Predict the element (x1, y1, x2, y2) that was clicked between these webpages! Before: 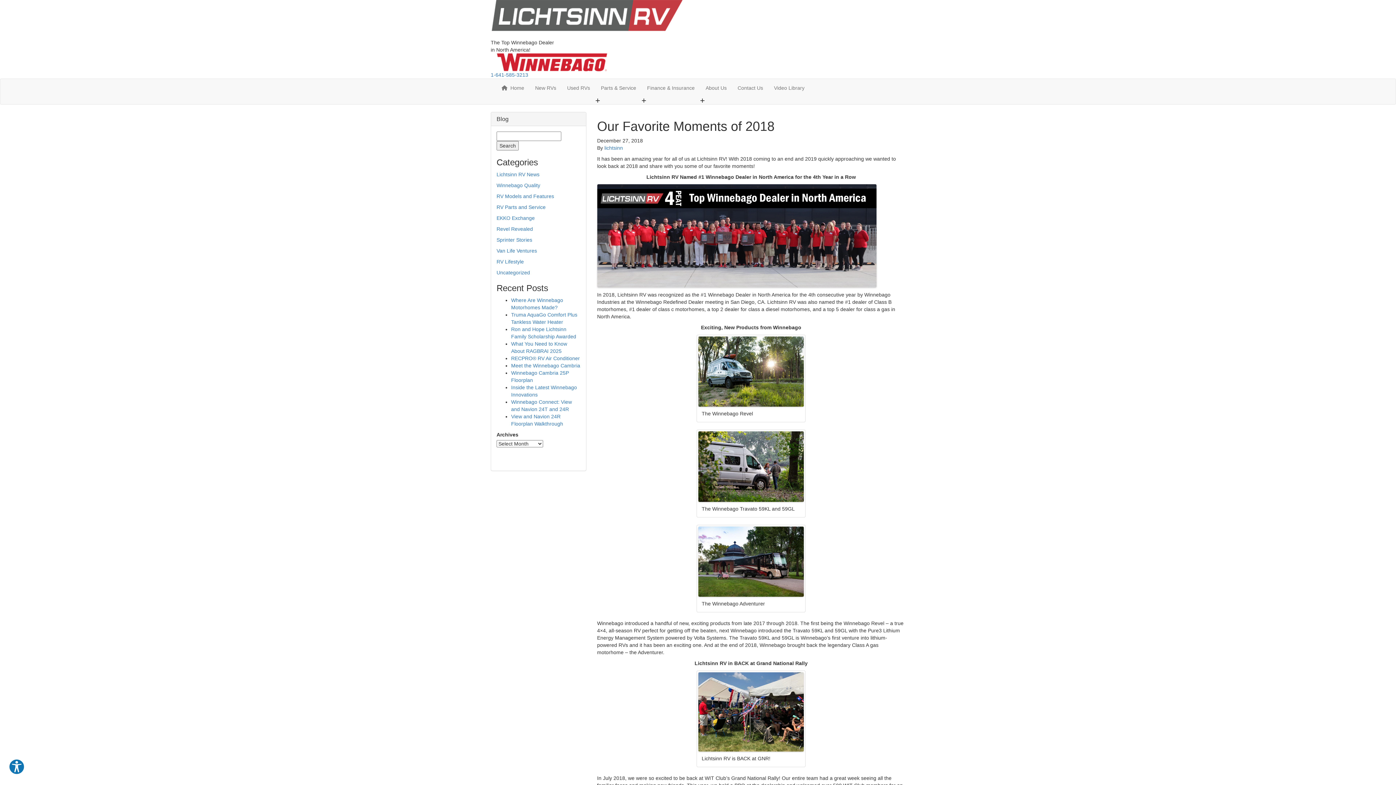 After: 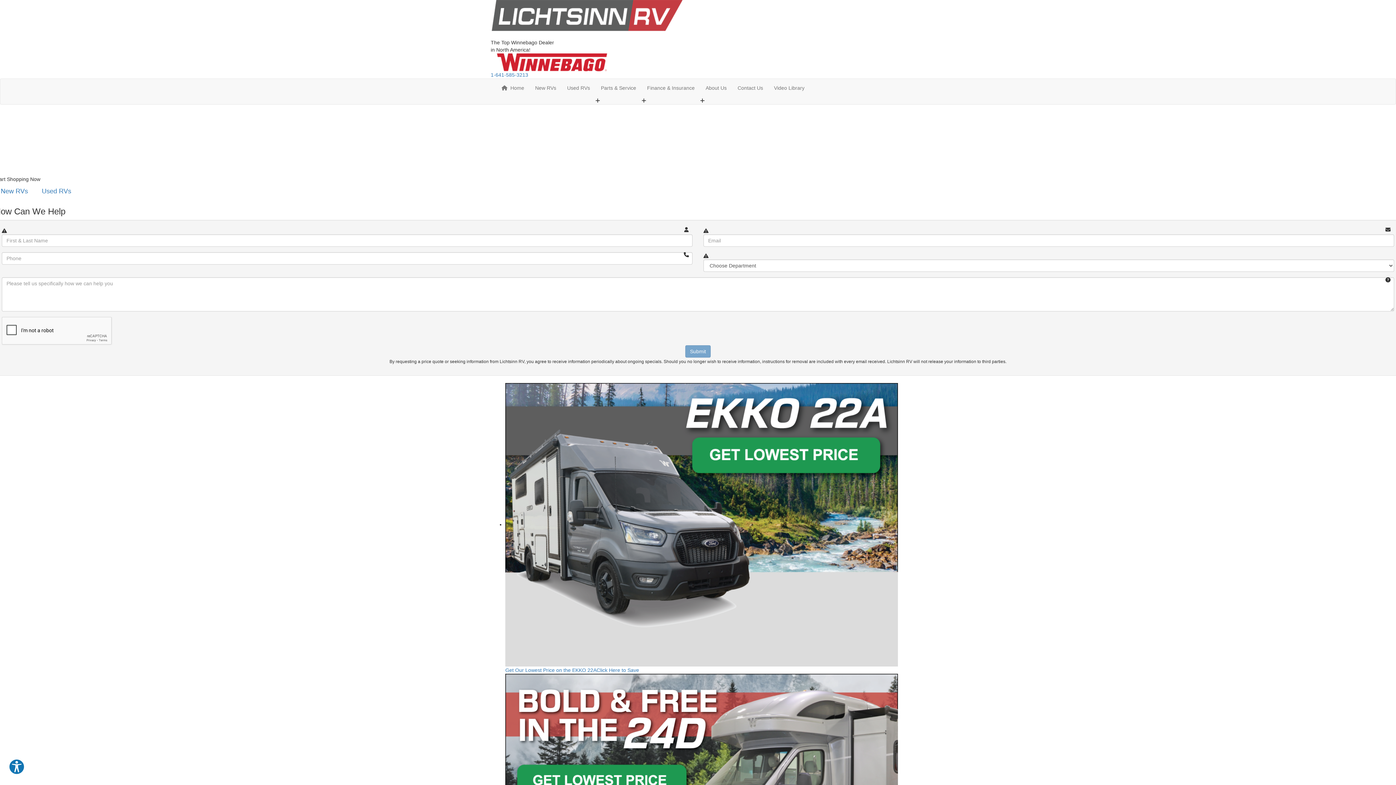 Action: bbox: (490, 16, 683, 21)